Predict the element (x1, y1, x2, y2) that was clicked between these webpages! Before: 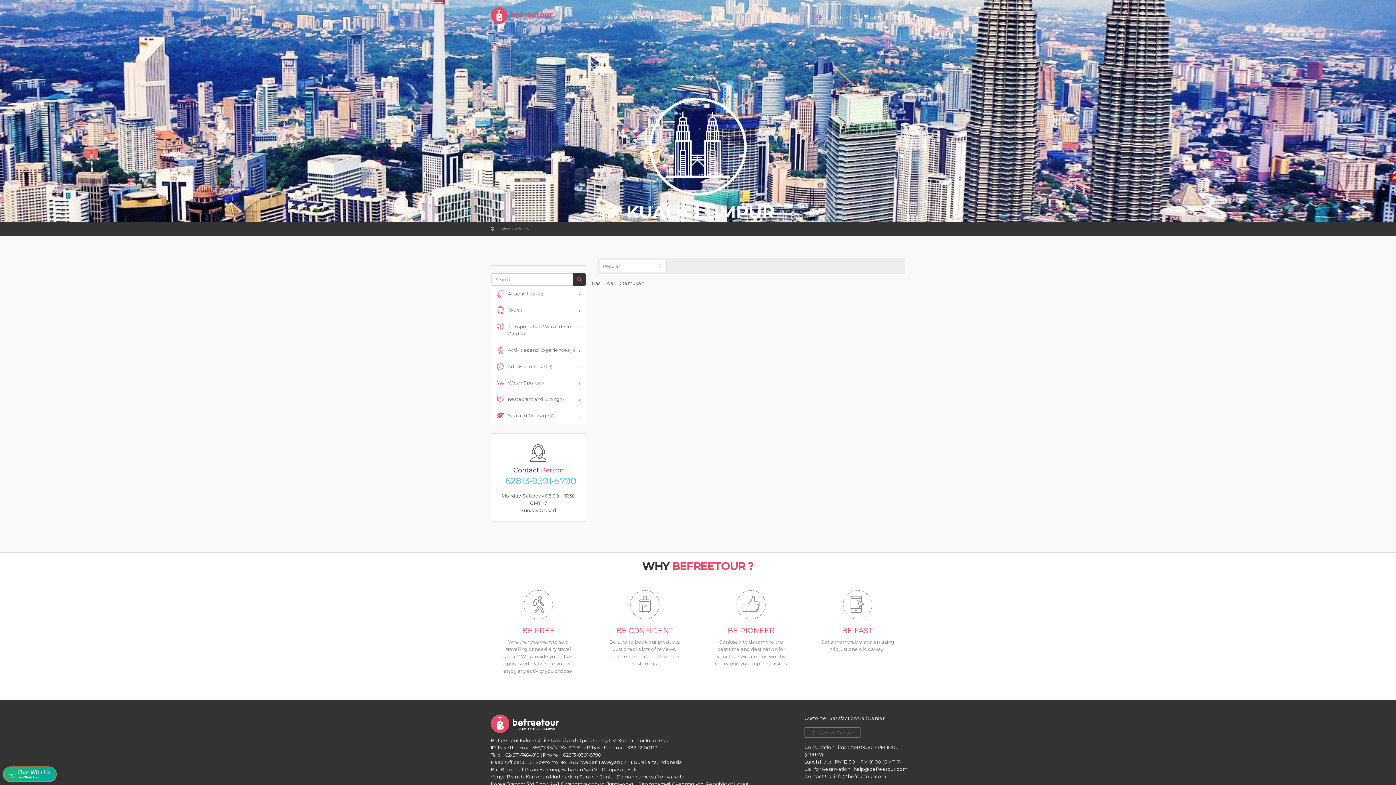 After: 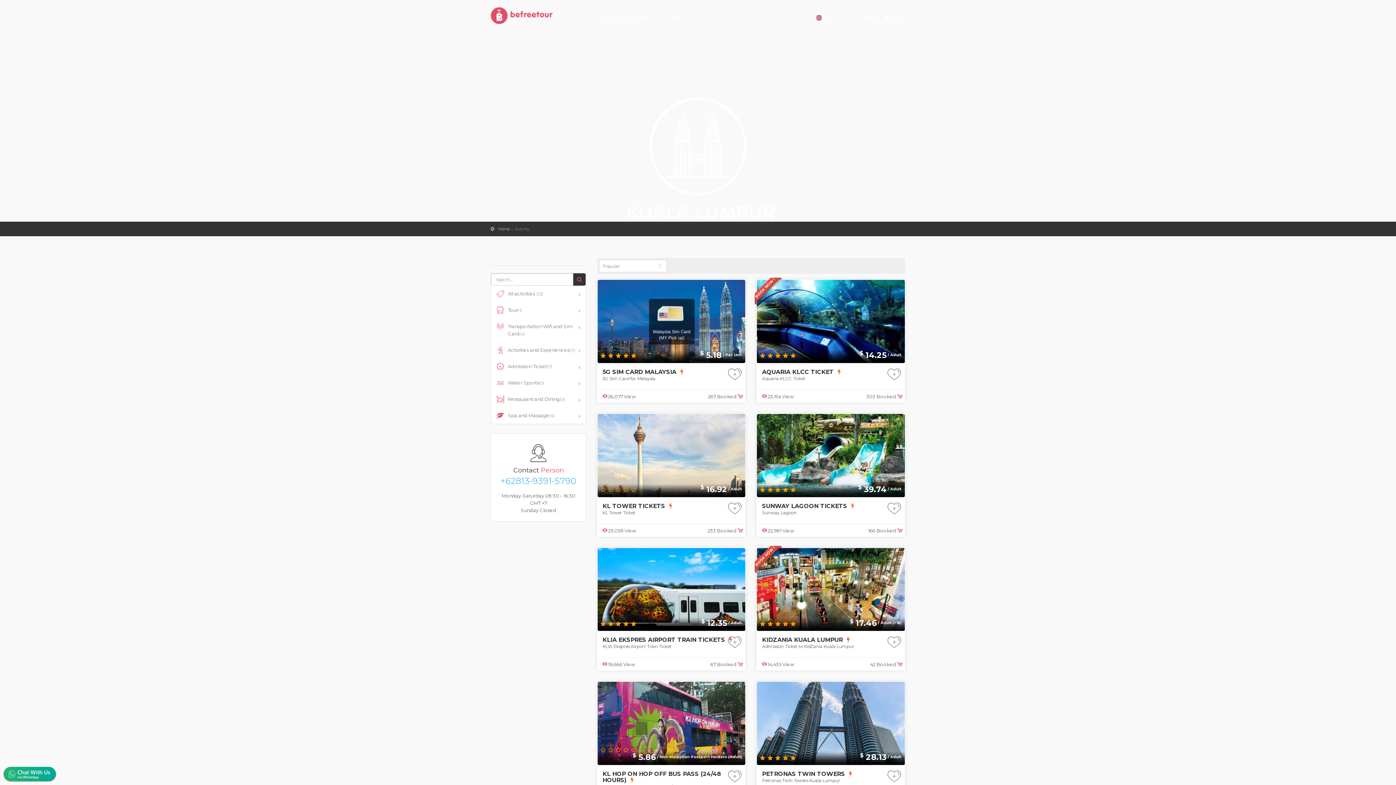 Action: bbox: (491, 285, 586, 302) label: All activities (23)